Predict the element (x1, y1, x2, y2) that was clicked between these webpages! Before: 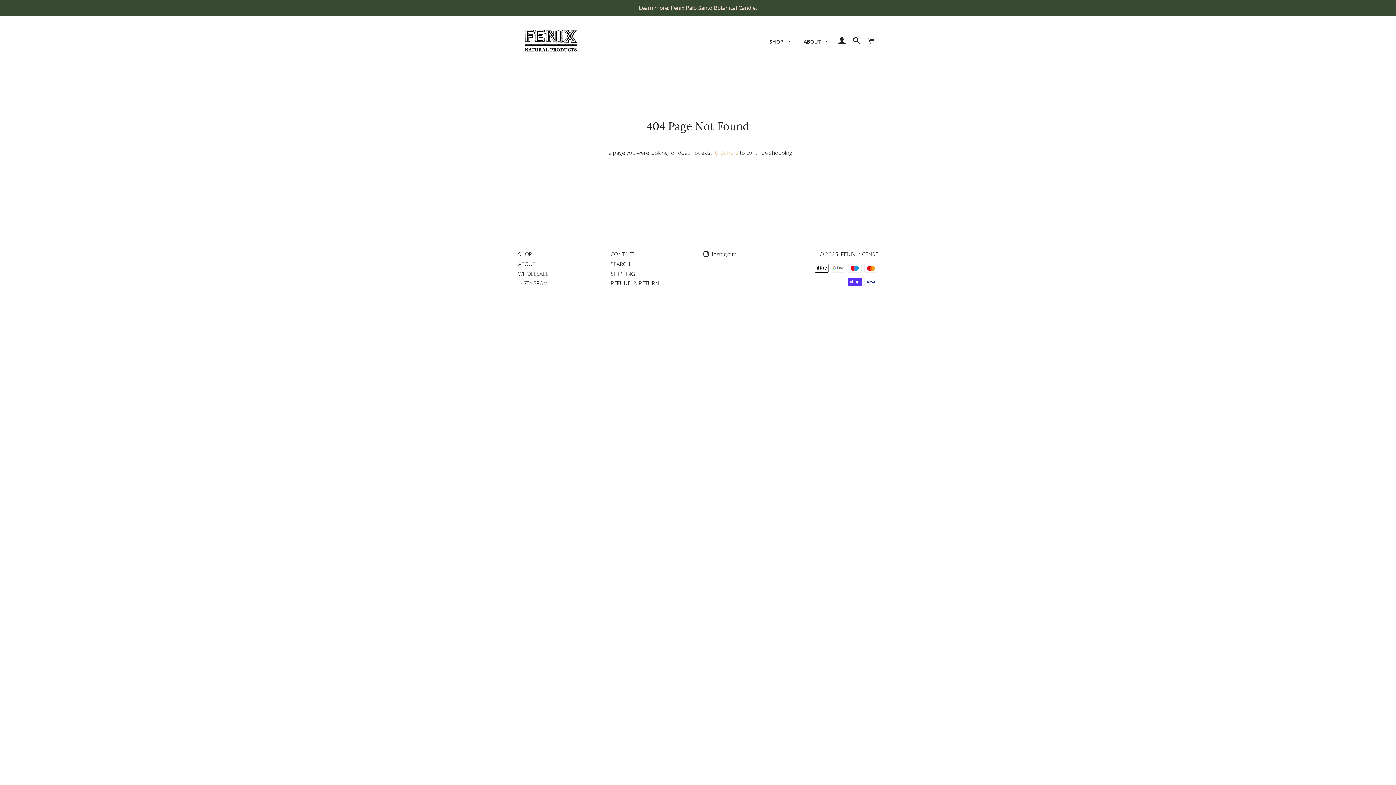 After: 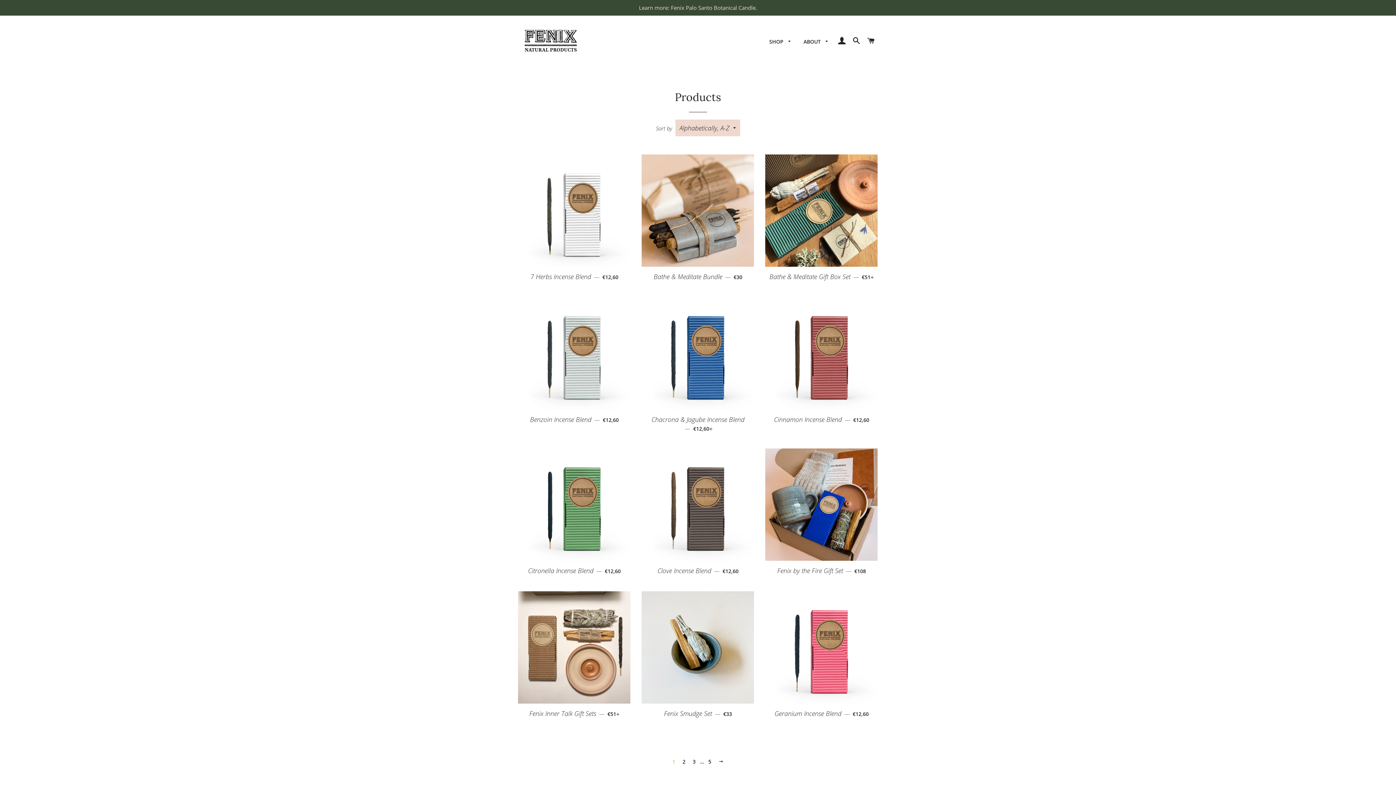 Action: bbox: (518, 250, 532, 257) label: SHOP